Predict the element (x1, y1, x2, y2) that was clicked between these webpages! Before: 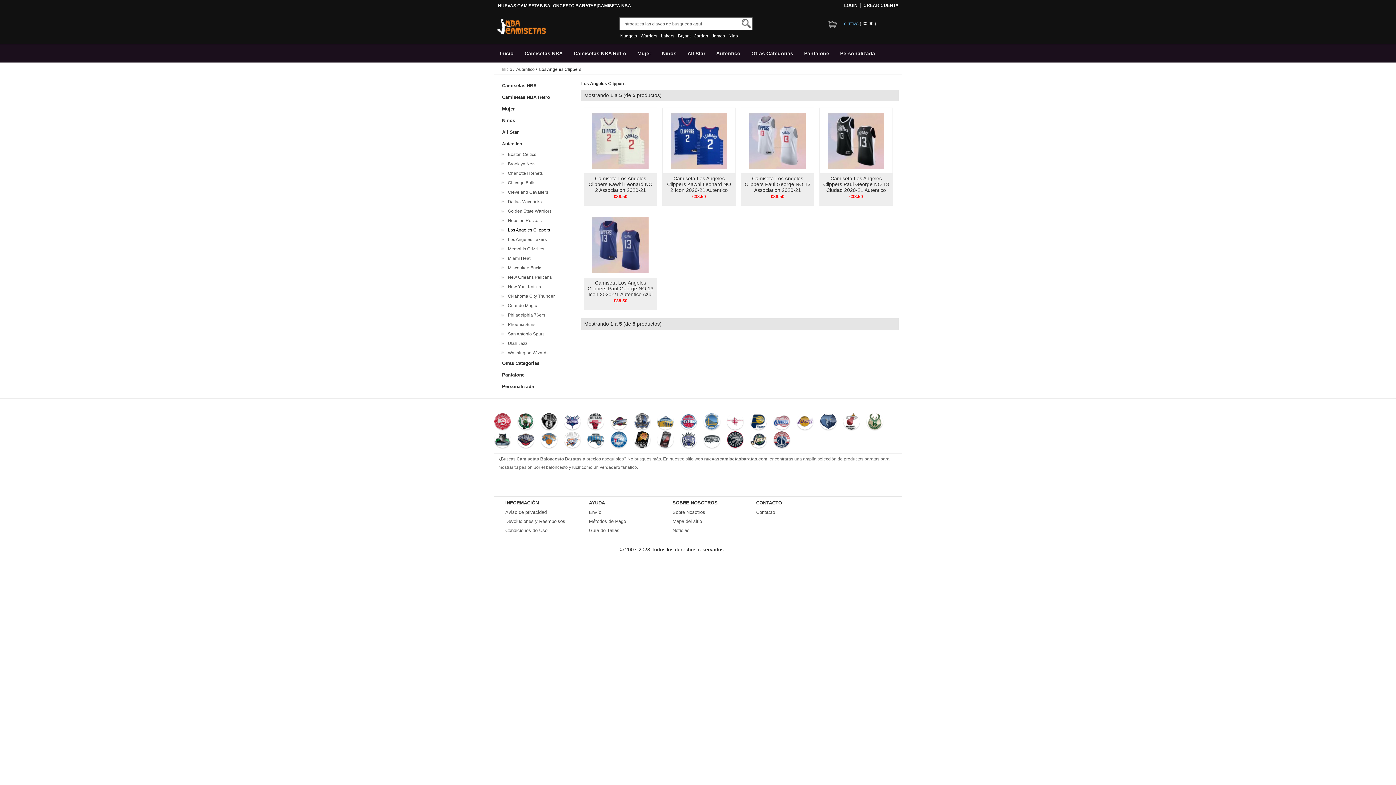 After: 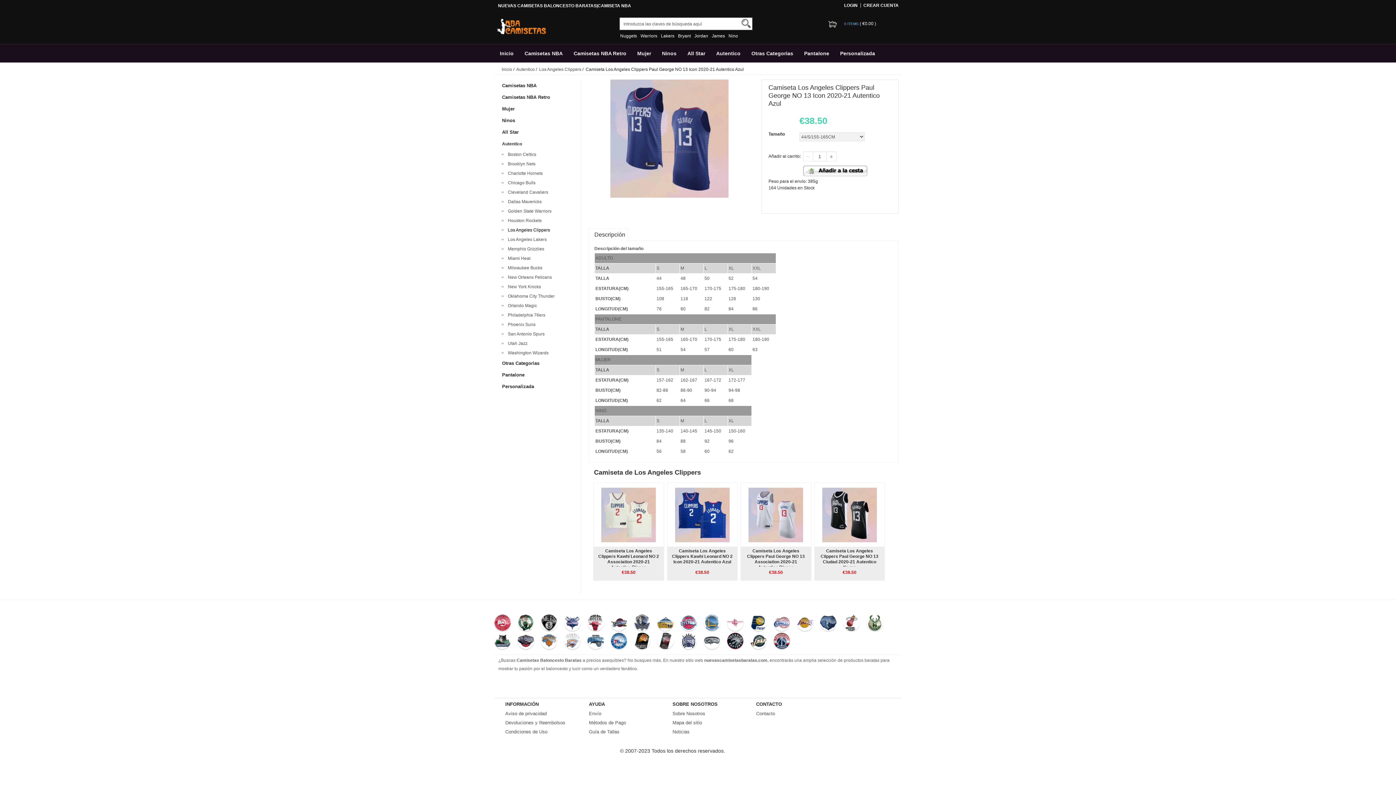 Action: bbox: (592, 241, 648, 247)